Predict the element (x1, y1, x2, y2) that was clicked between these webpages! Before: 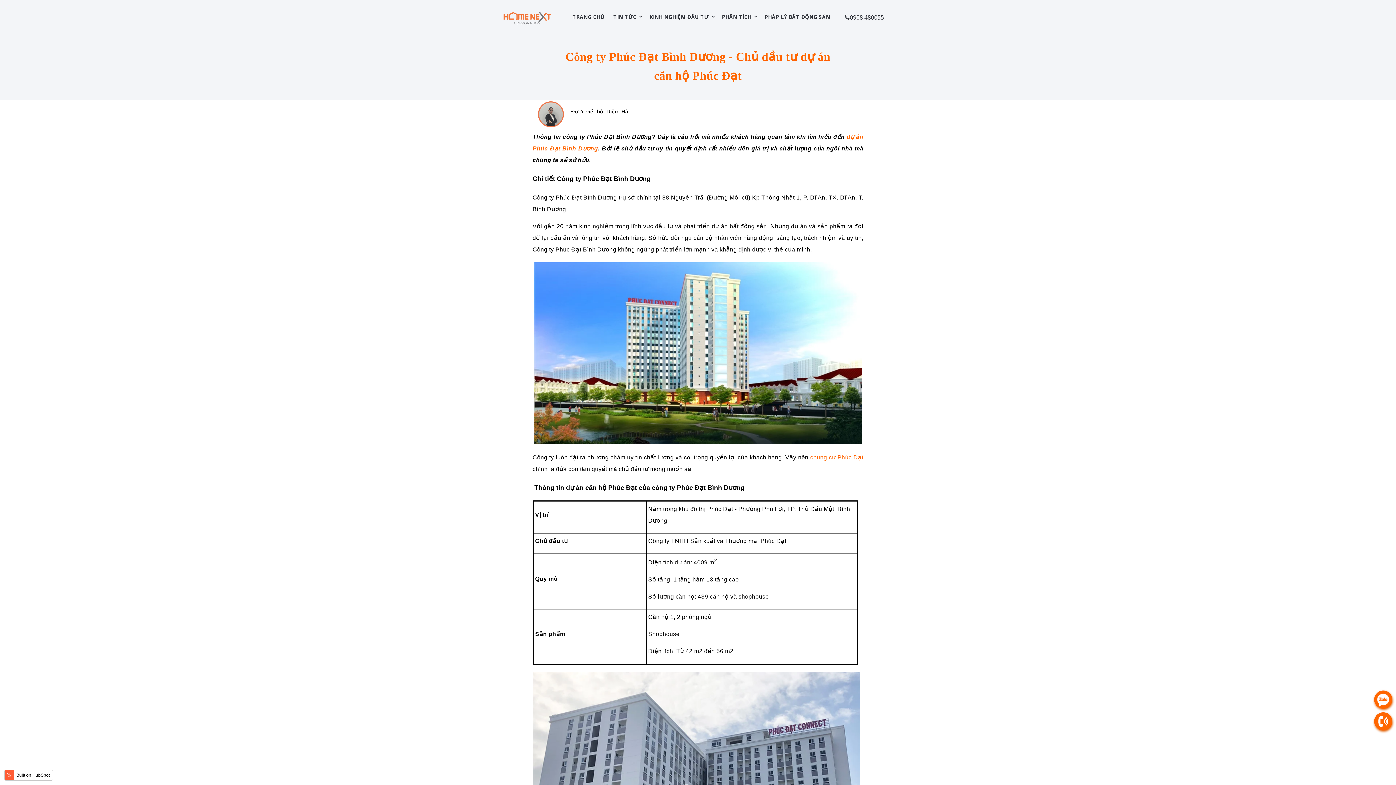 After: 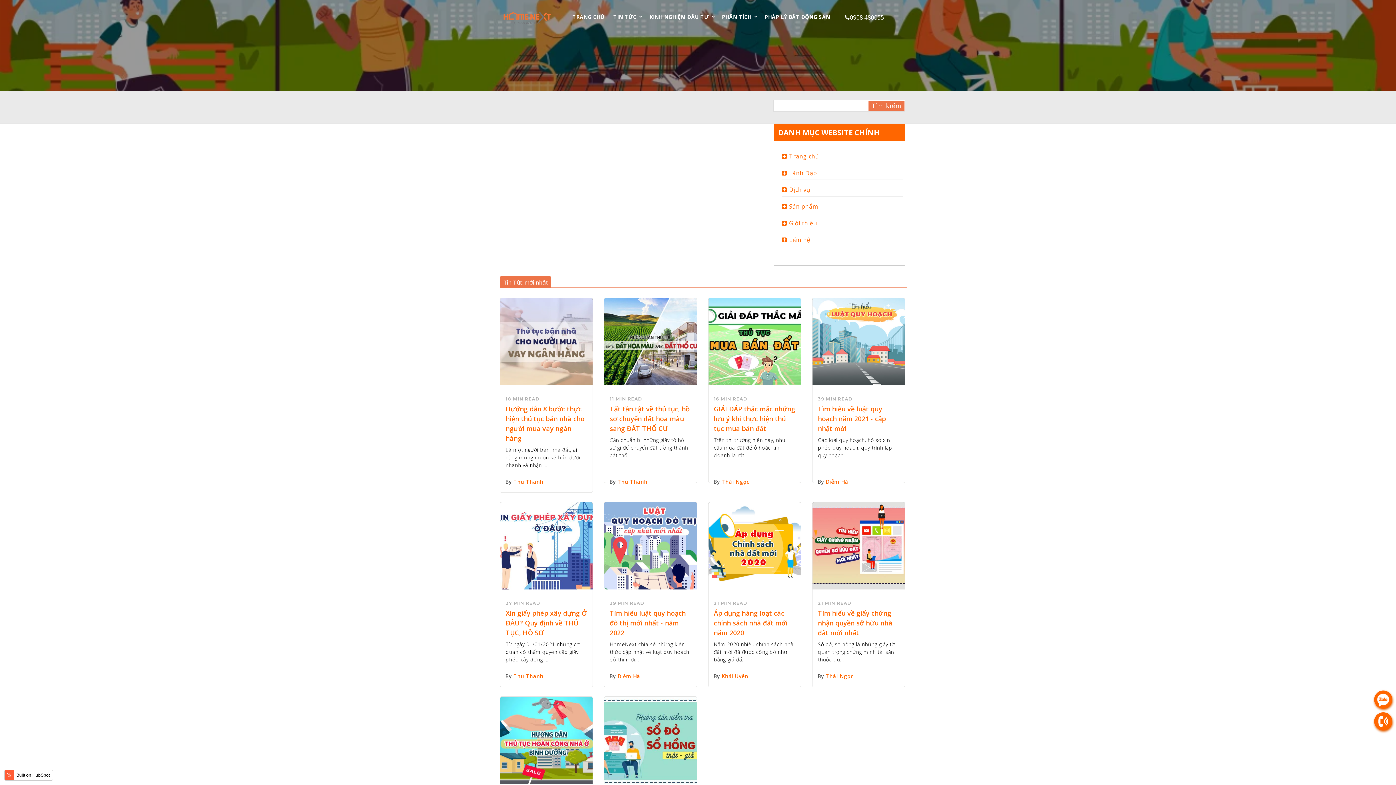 Action: label: PHÁP LÝ BẤT ĐỘNG SẢN bbox: (760, 1, 834, 32)